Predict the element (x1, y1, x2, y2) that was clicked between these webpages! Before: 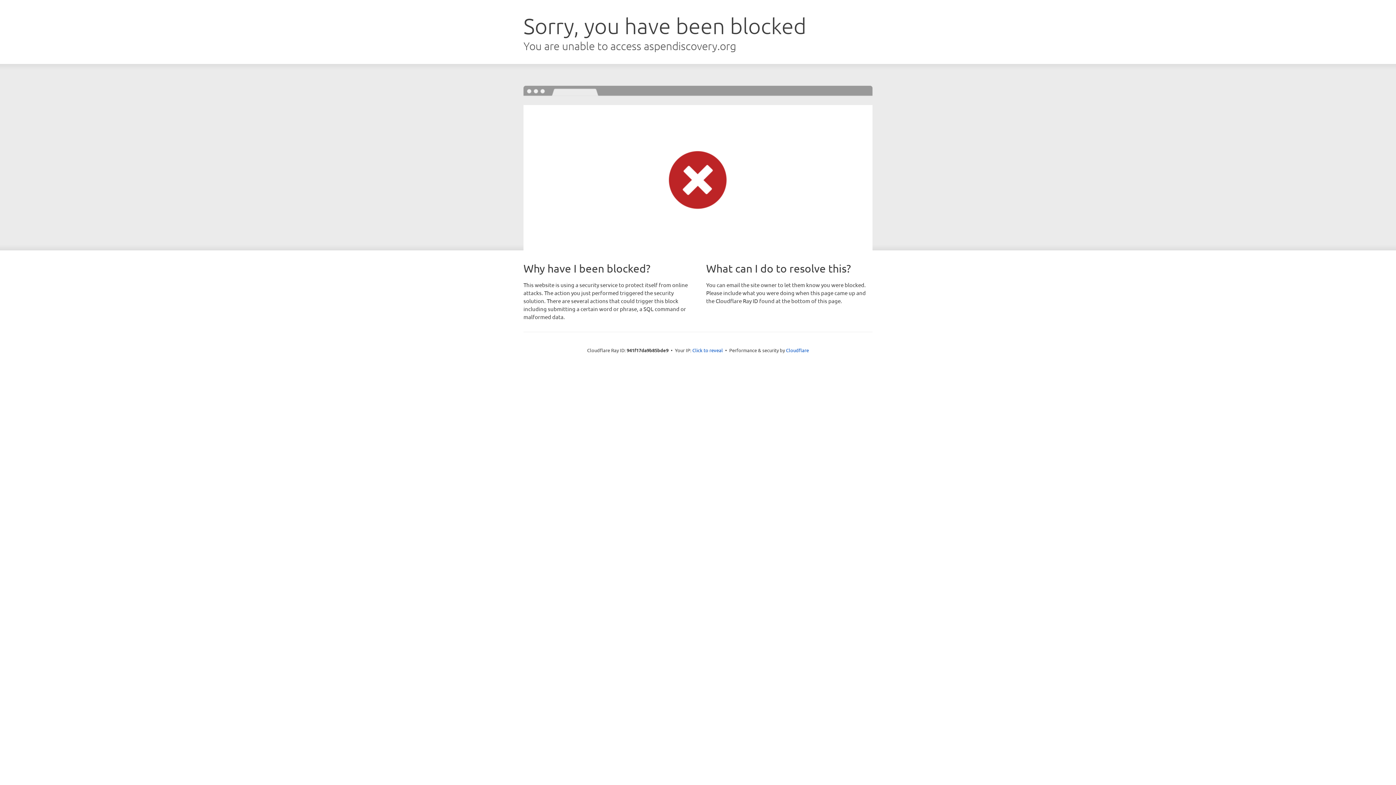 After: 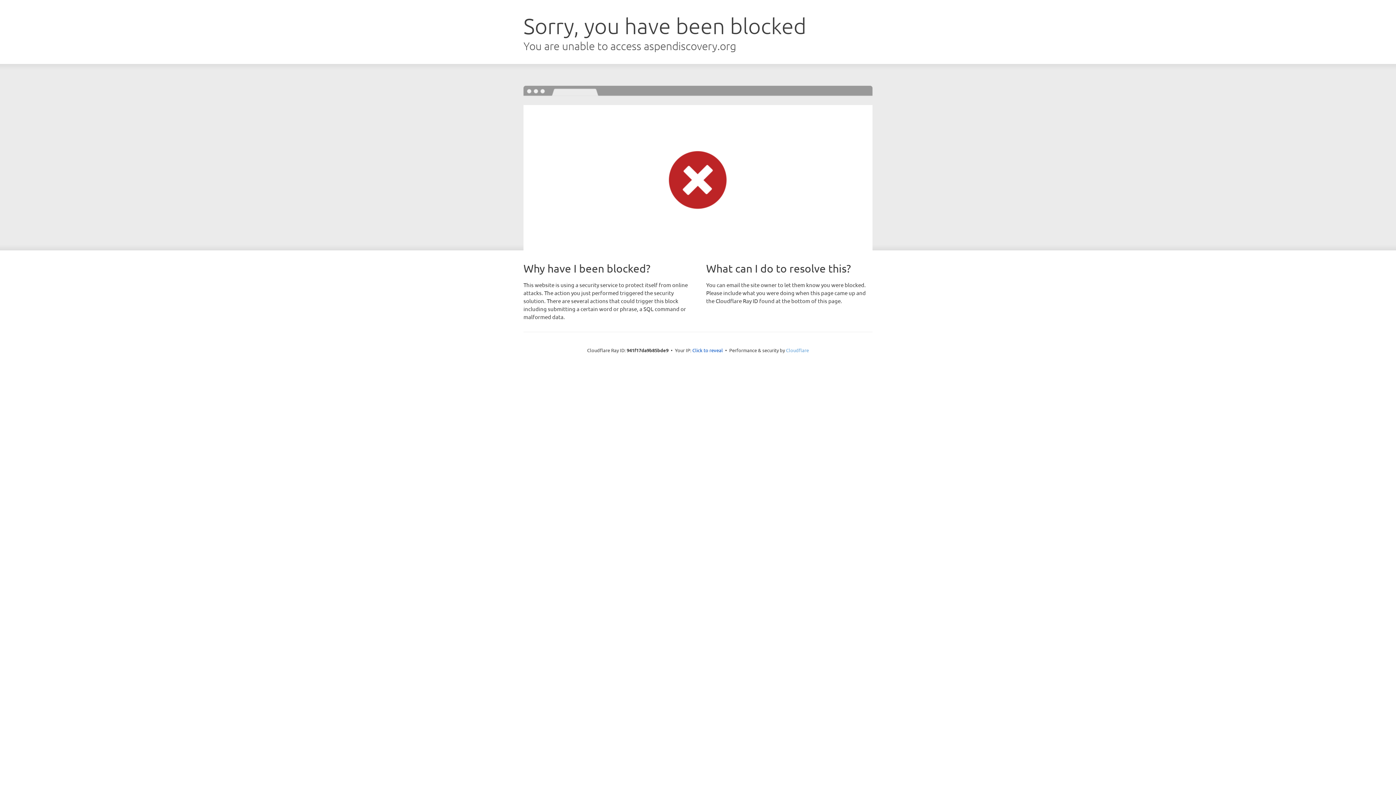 Action: label: Cloudflare bbox: (786, 347, 809, 353)